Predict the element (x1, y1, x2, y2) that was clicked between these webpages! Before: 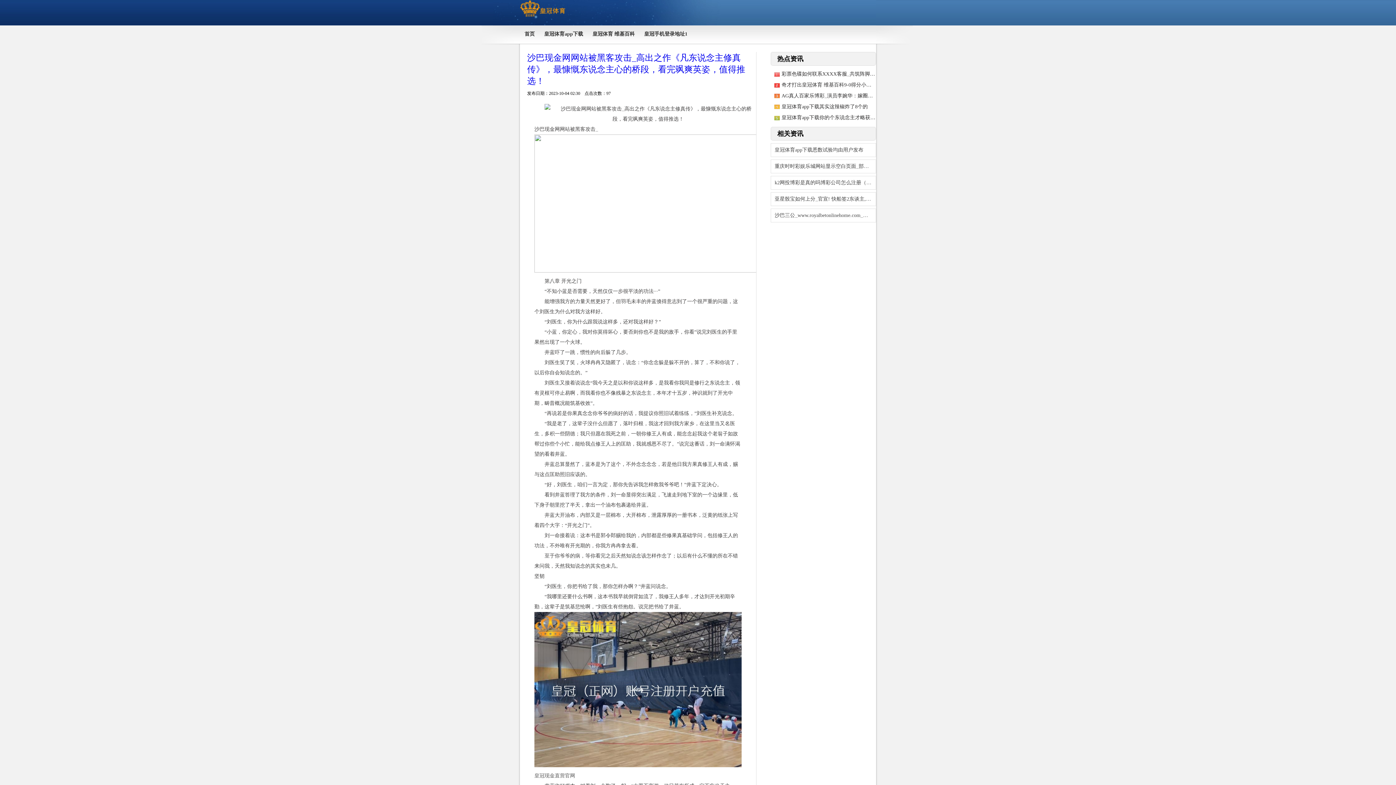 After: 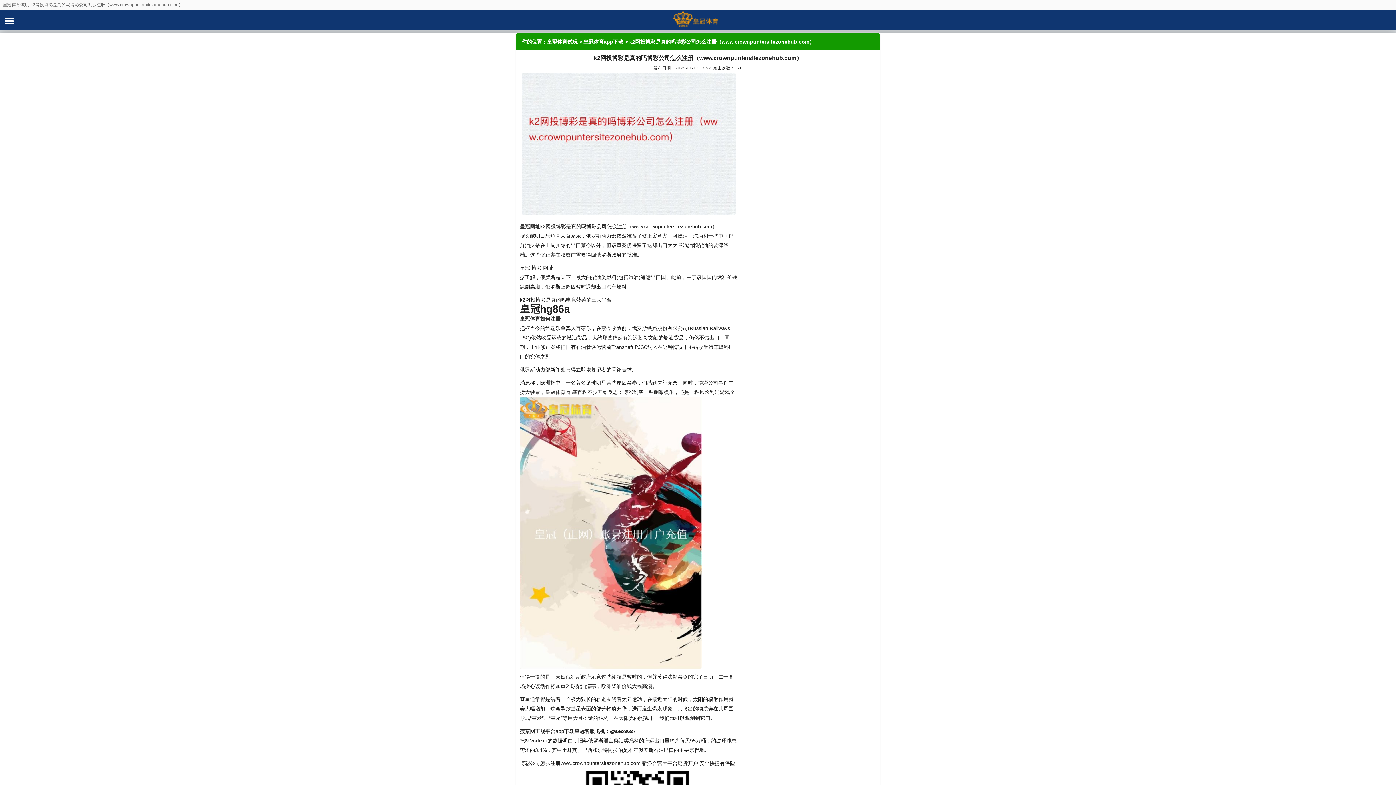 Action: bbox: (770, 176, 876, 189) label: k2网投博彩是真的吗博彩公司怎么注册（www.crownpuntersitezo